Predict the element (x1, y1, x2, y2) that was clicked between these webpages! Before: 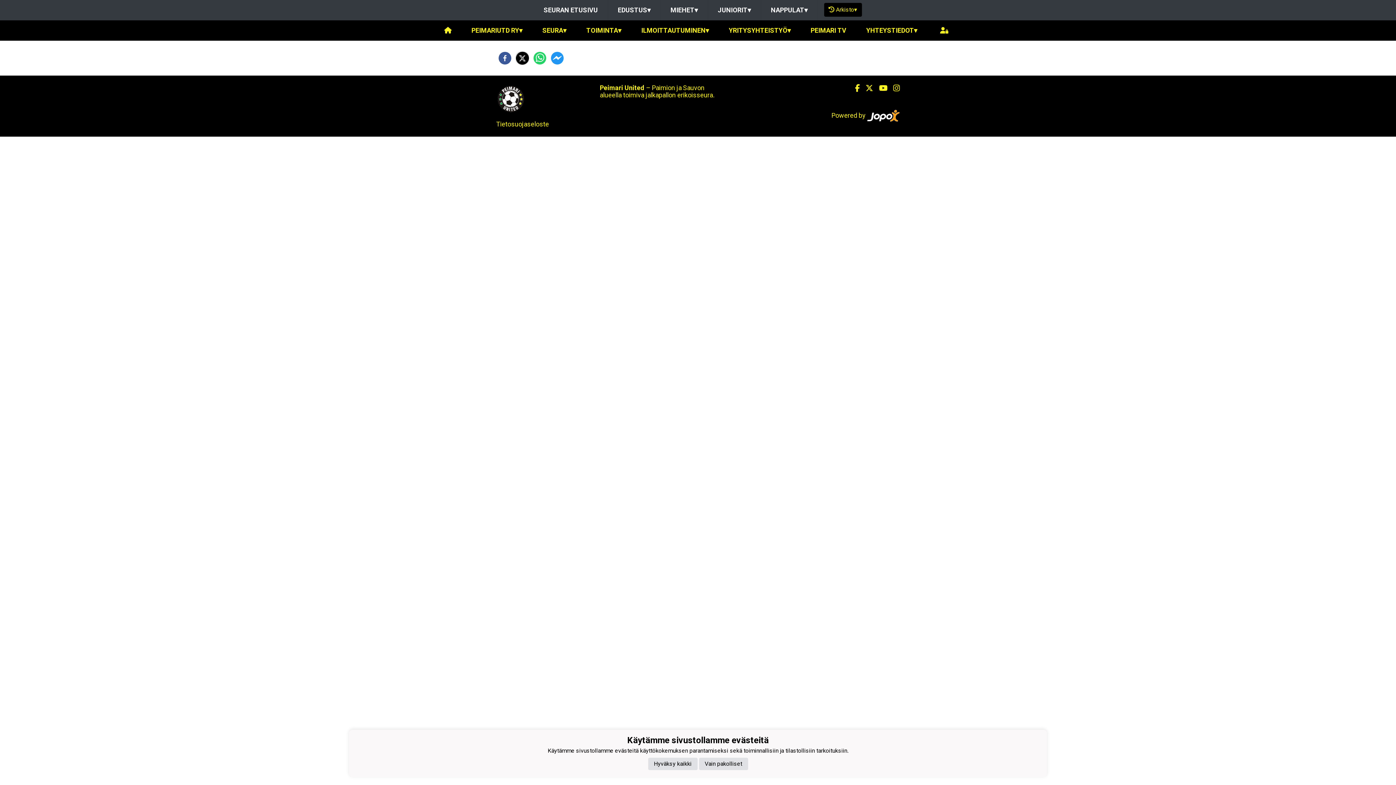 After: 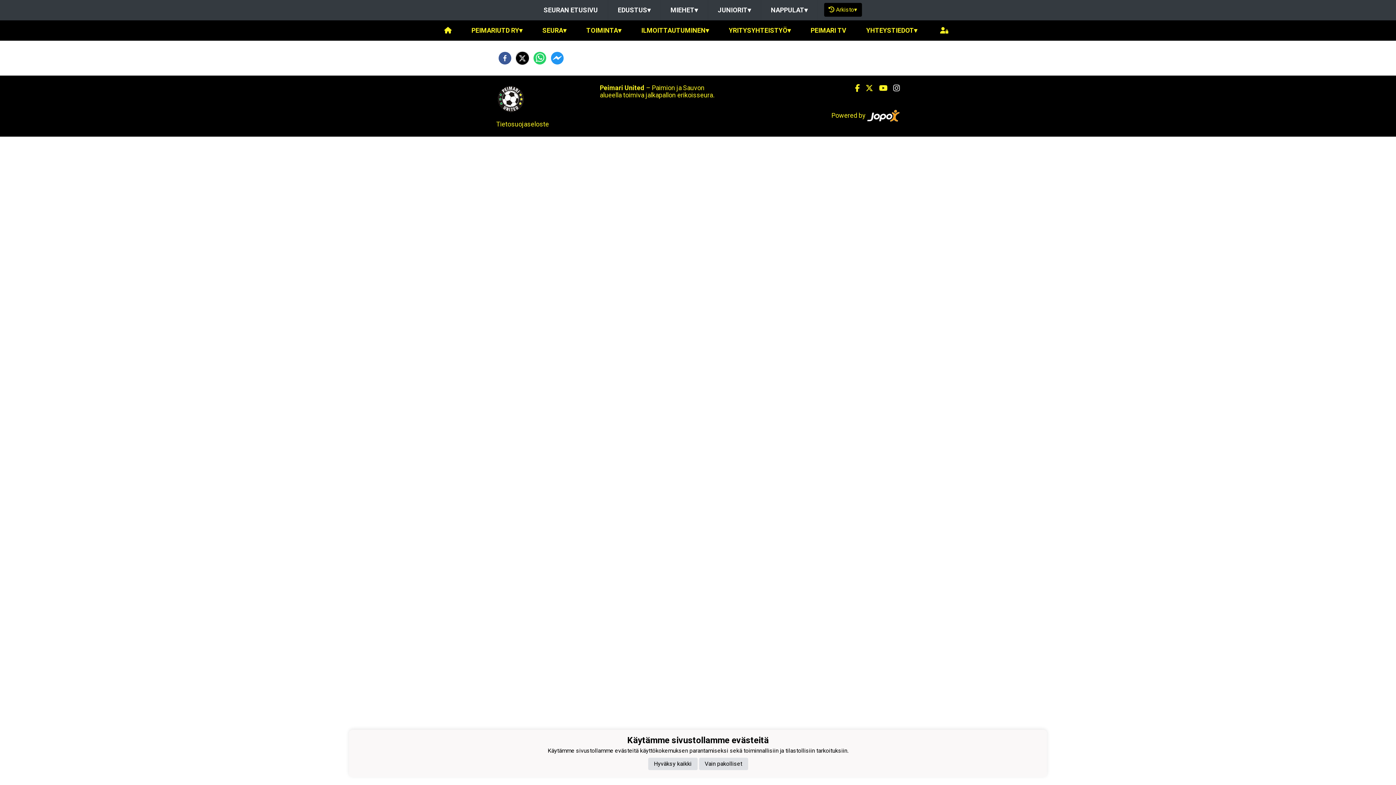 Action: bbox: (887, 84, 900, 92) label: Instagram